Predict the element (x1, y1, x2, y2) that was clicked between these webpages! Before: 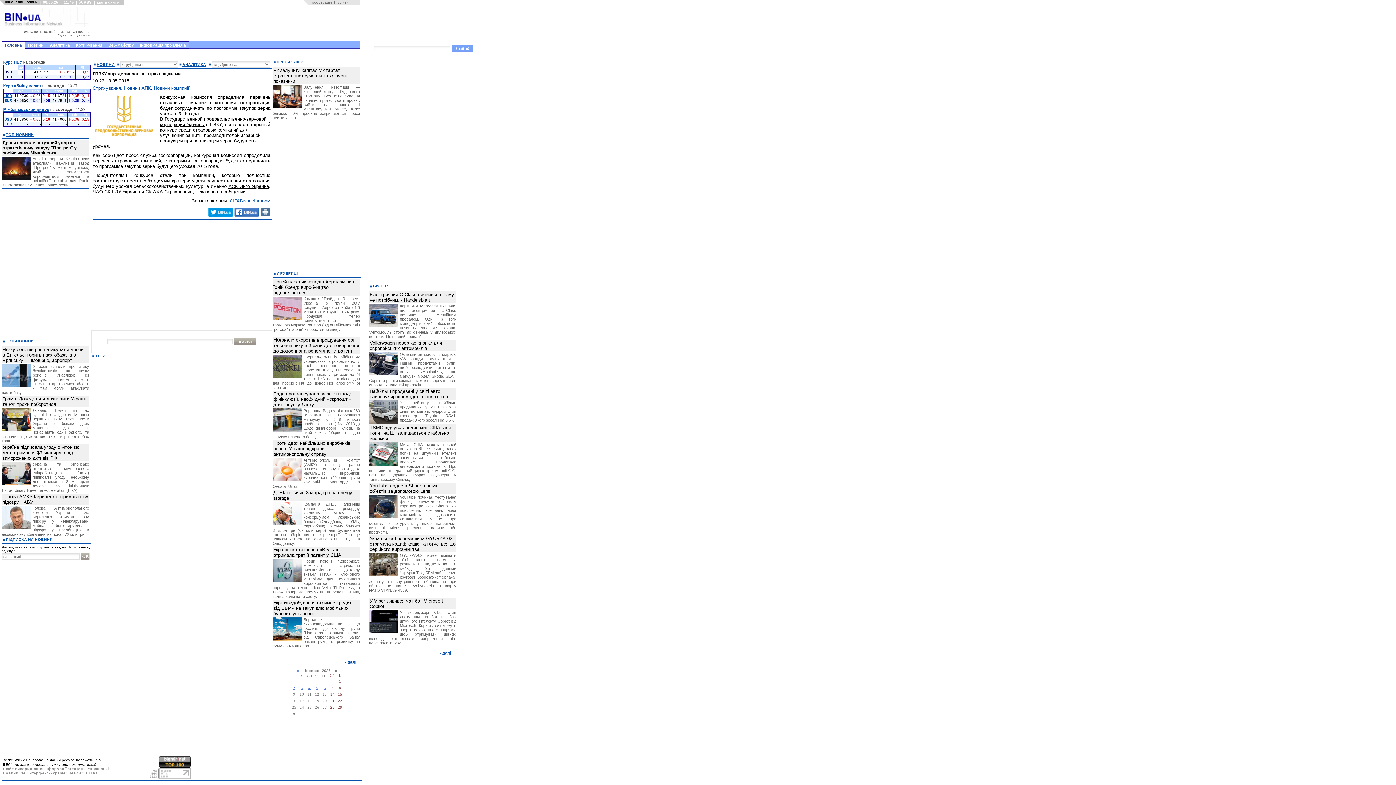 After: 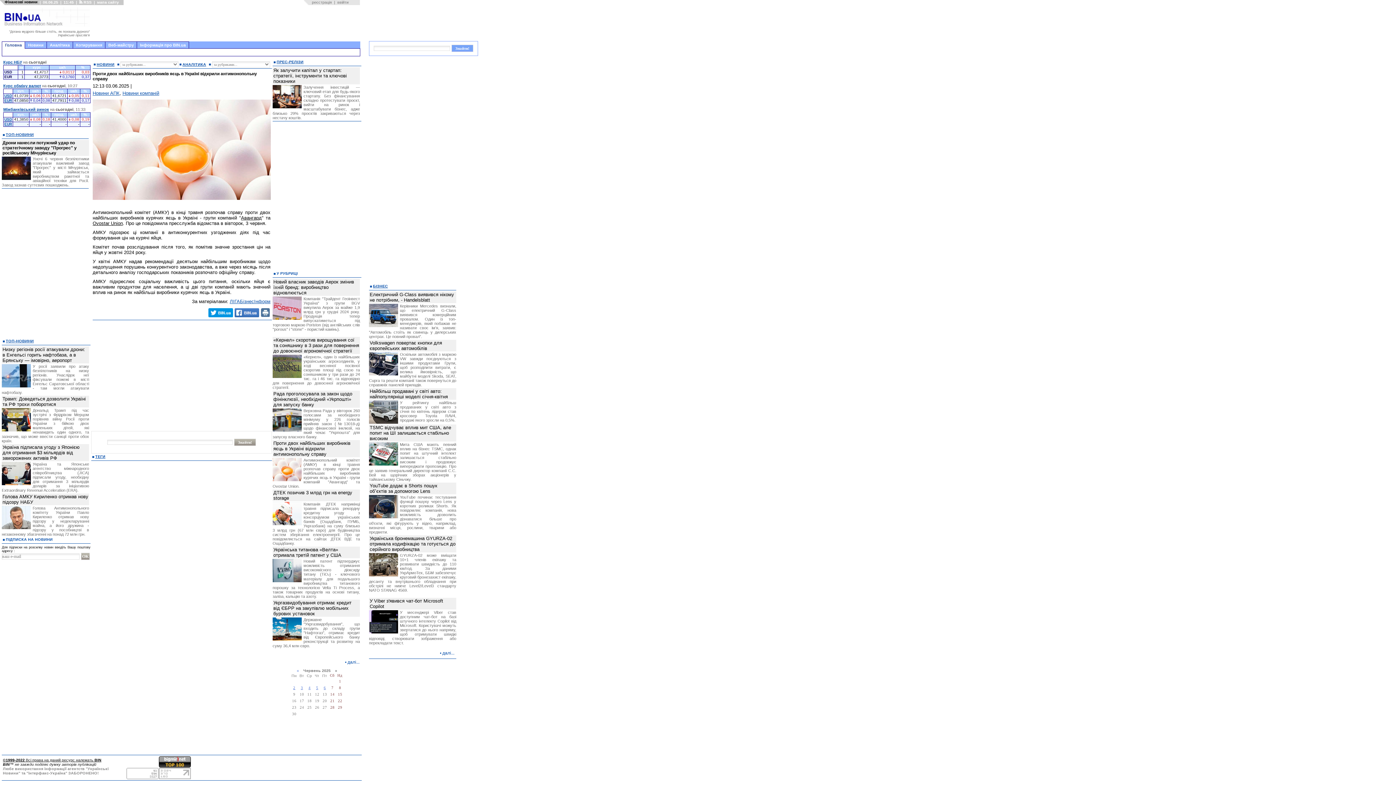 Action: bbox: (273, 440, 350, 457) label: Проти двох найбільших виробників яєць в Україні відкрили антимонопольну справу